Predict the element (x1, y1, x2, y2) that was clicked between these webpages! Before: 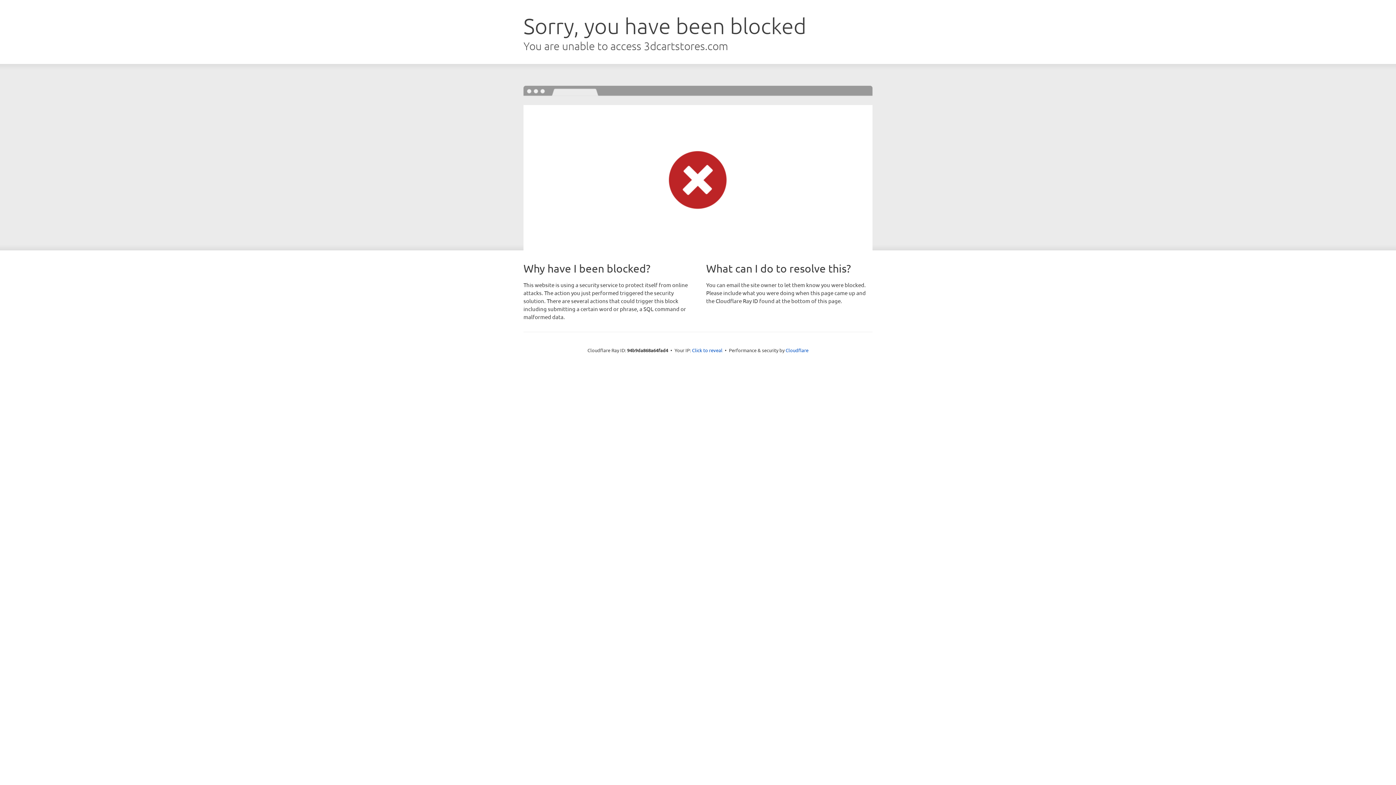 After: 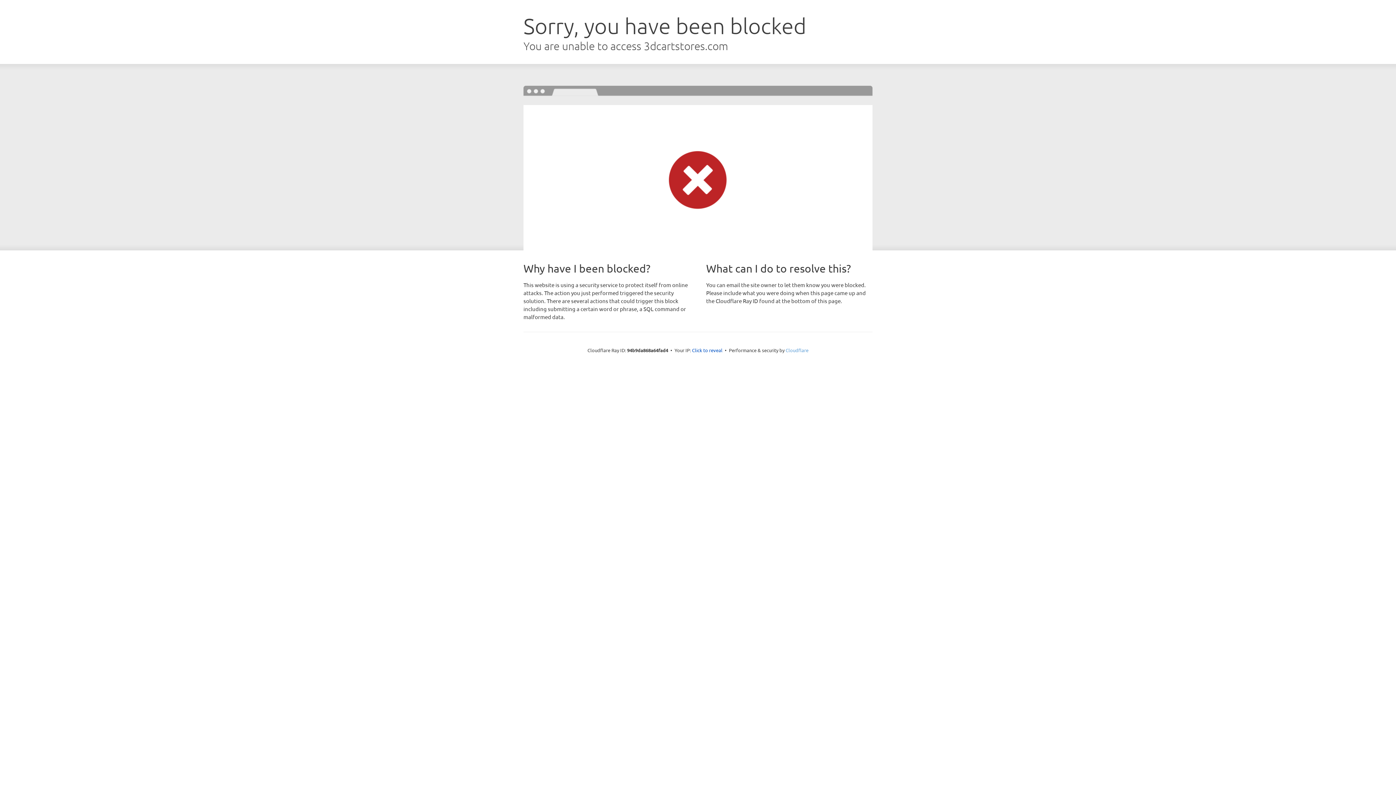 Action: label: Cloudflare bbox: (785, 347, 808, 353)